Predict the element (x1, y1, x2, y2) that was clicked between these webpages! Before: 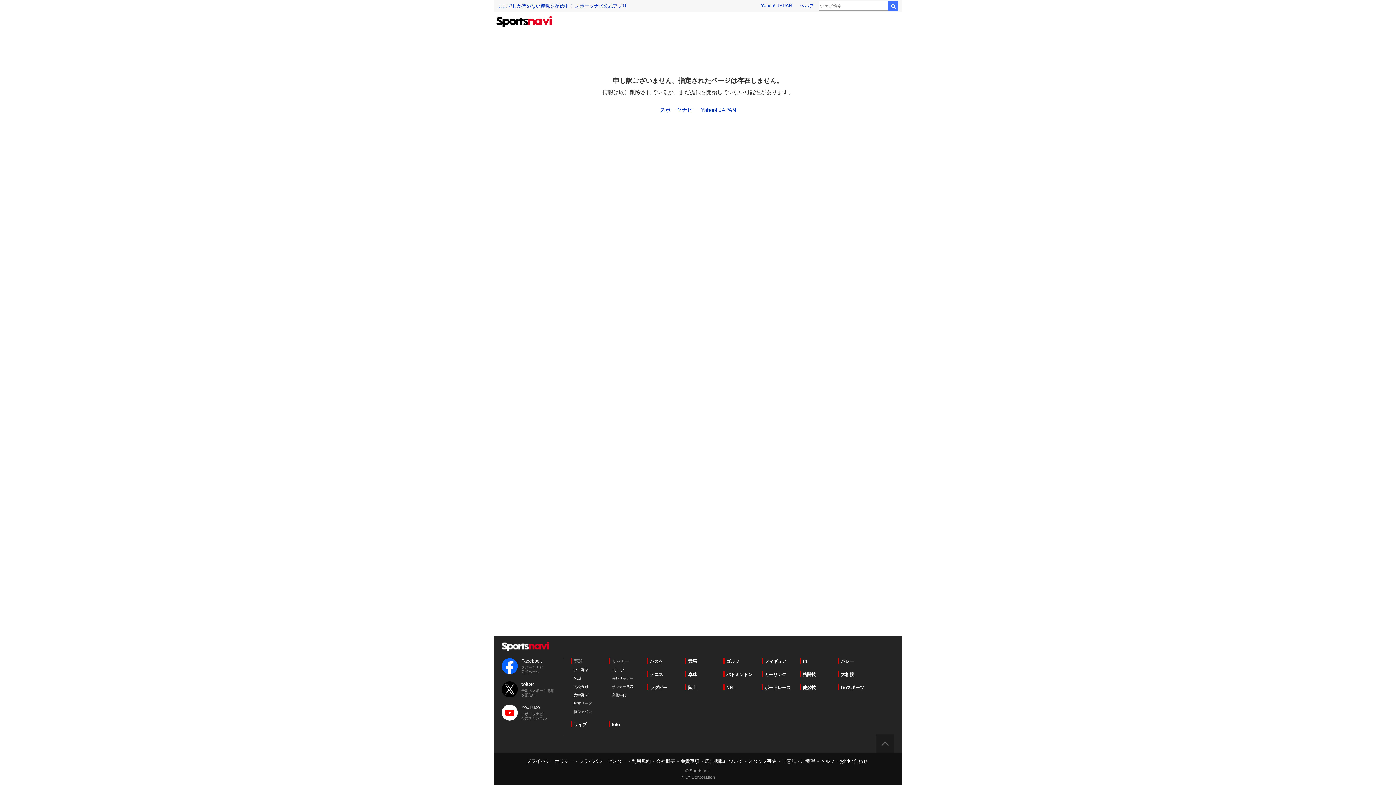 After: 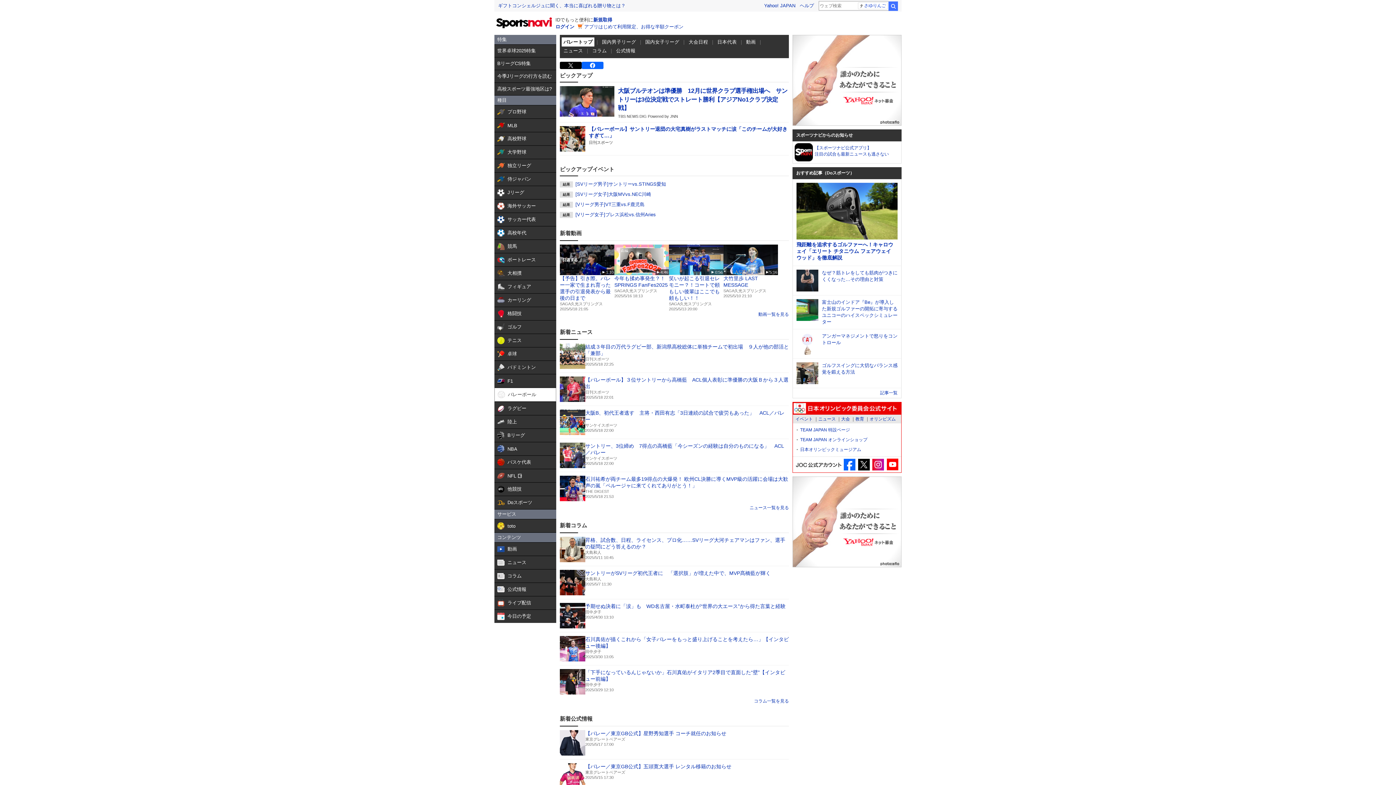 Action: bbox: (838, 658, 854, 664) label: バレー